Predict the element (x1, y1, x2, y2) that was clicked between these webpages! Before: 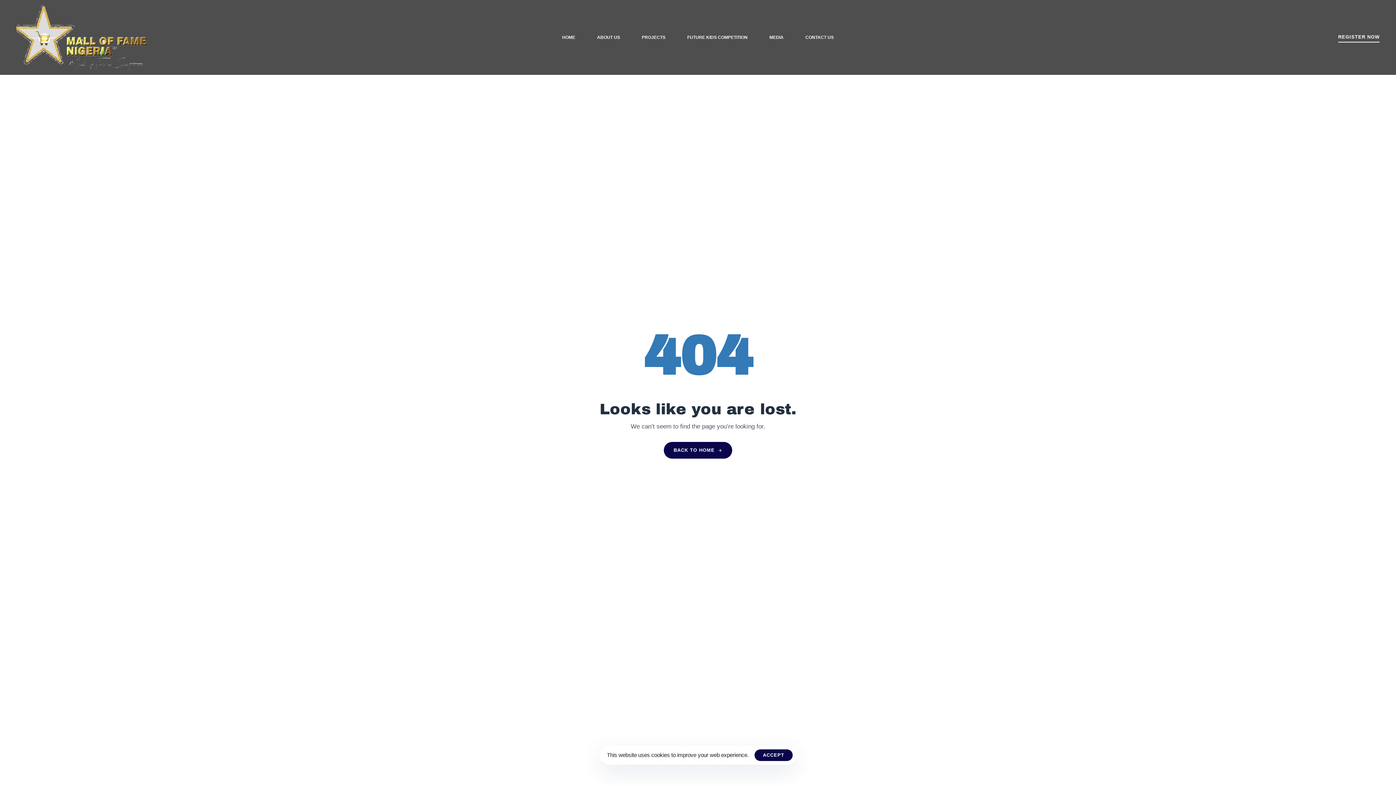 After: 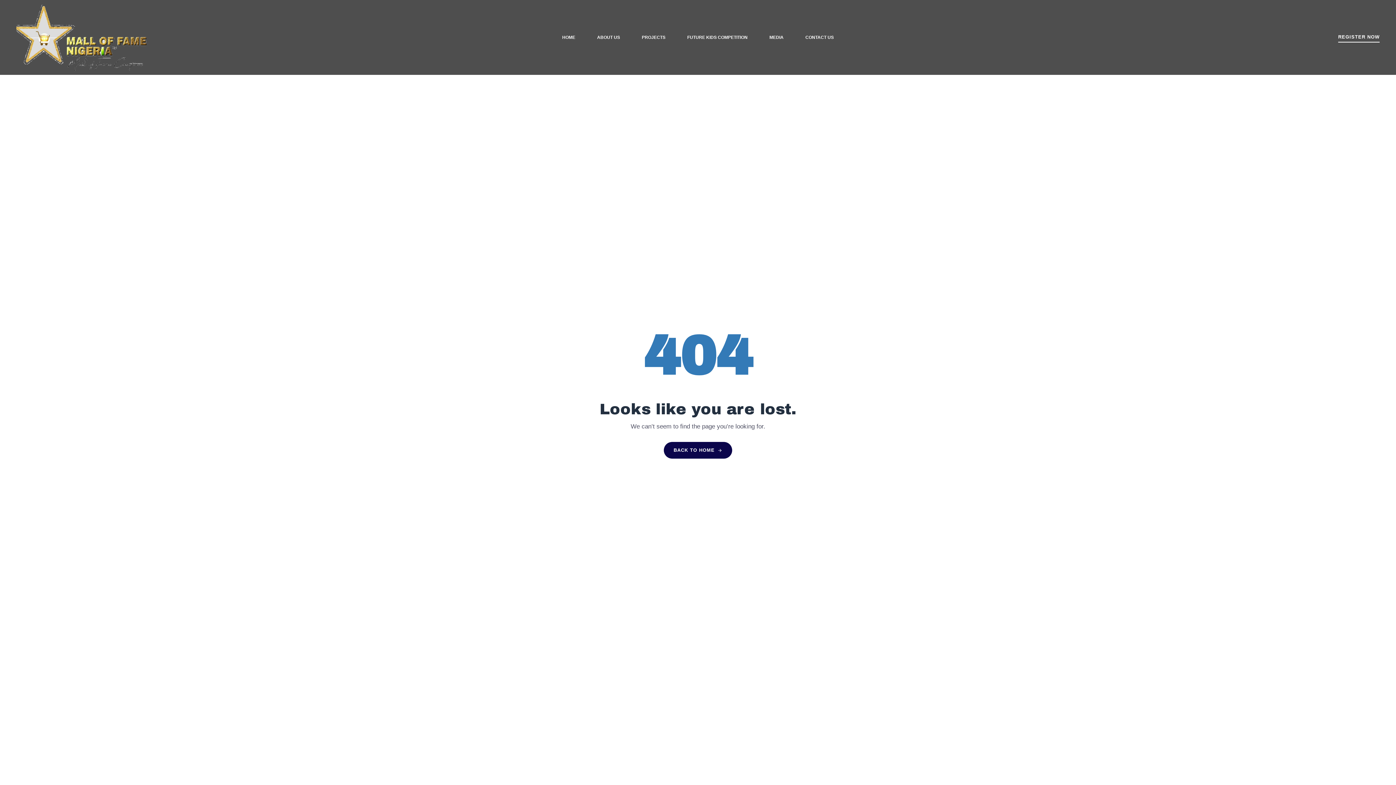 Action: label: ACCEPT bbox: (754, 749, 792, 761)